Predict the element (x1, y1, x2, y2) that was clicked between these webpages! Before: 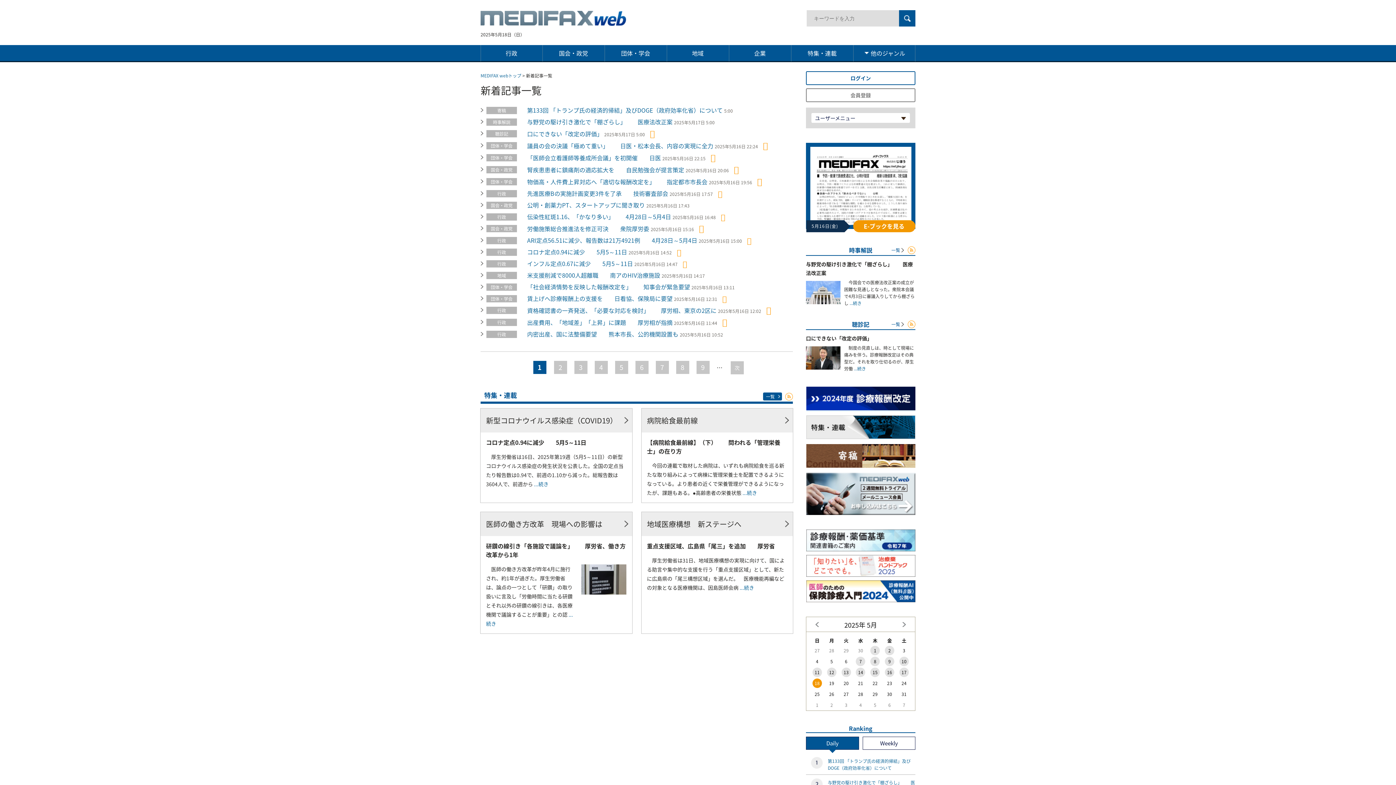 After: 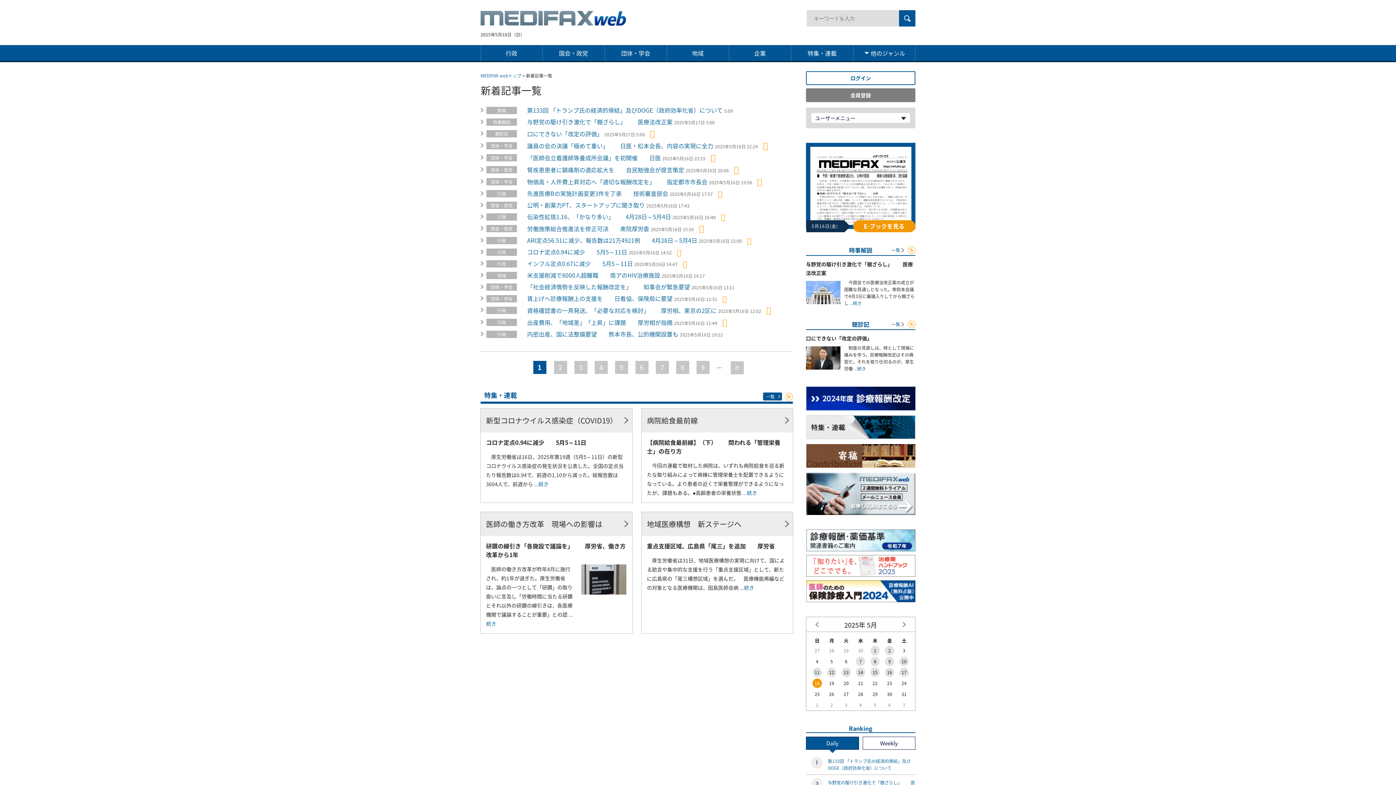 Action: label: 会員登録 bbox: (806, 88, 915, 102)